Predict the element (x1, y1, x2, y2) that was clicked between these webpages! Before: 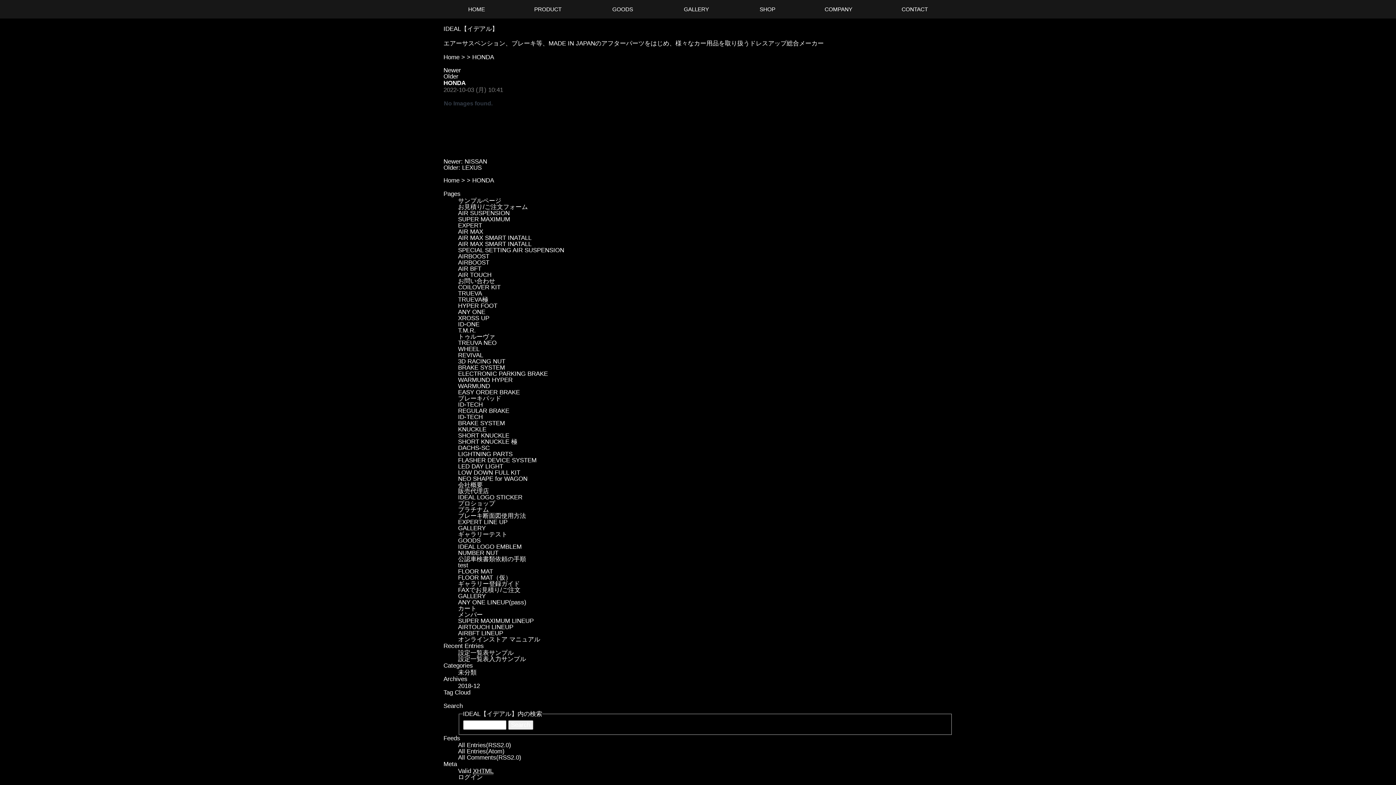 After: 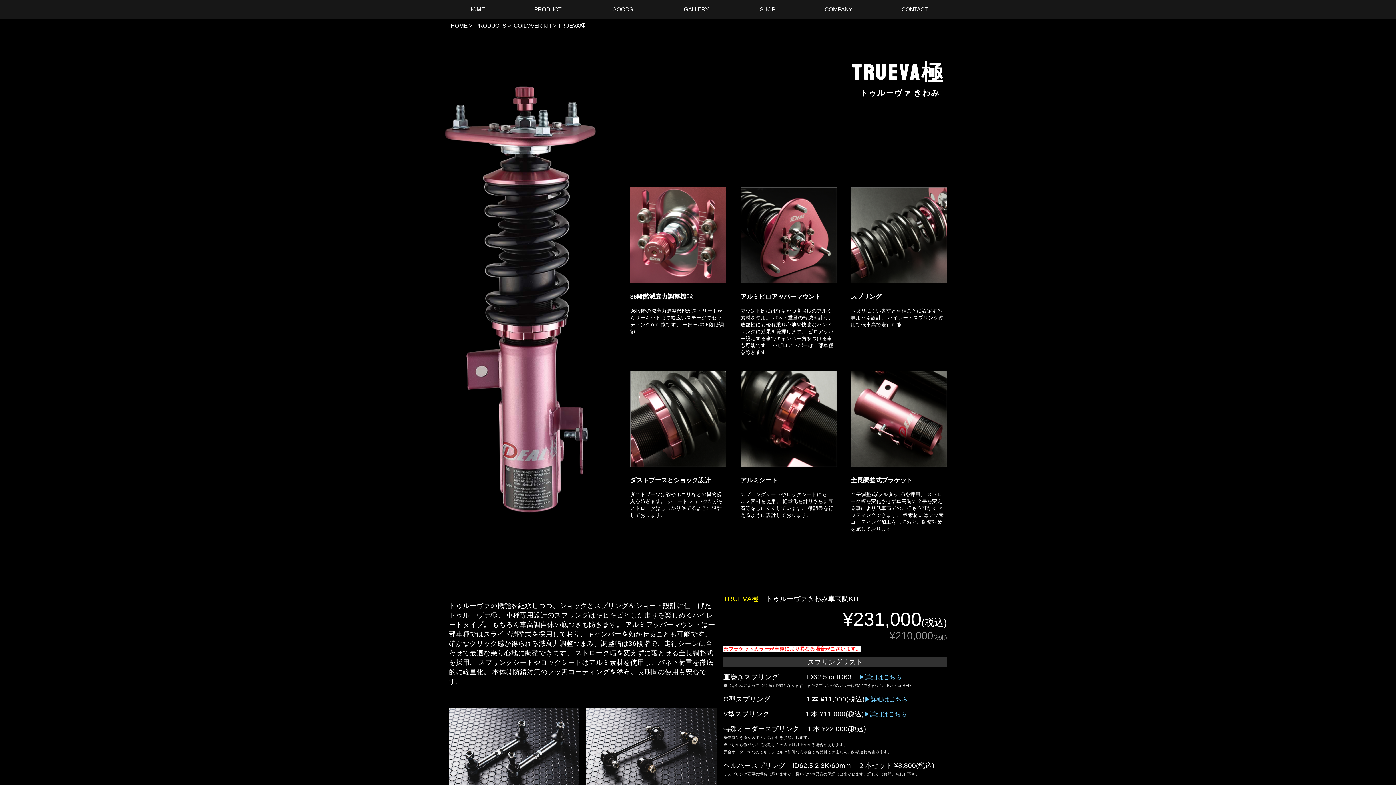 Action: label: TRUEVA極 bbox: (458, 296, 488, 303)